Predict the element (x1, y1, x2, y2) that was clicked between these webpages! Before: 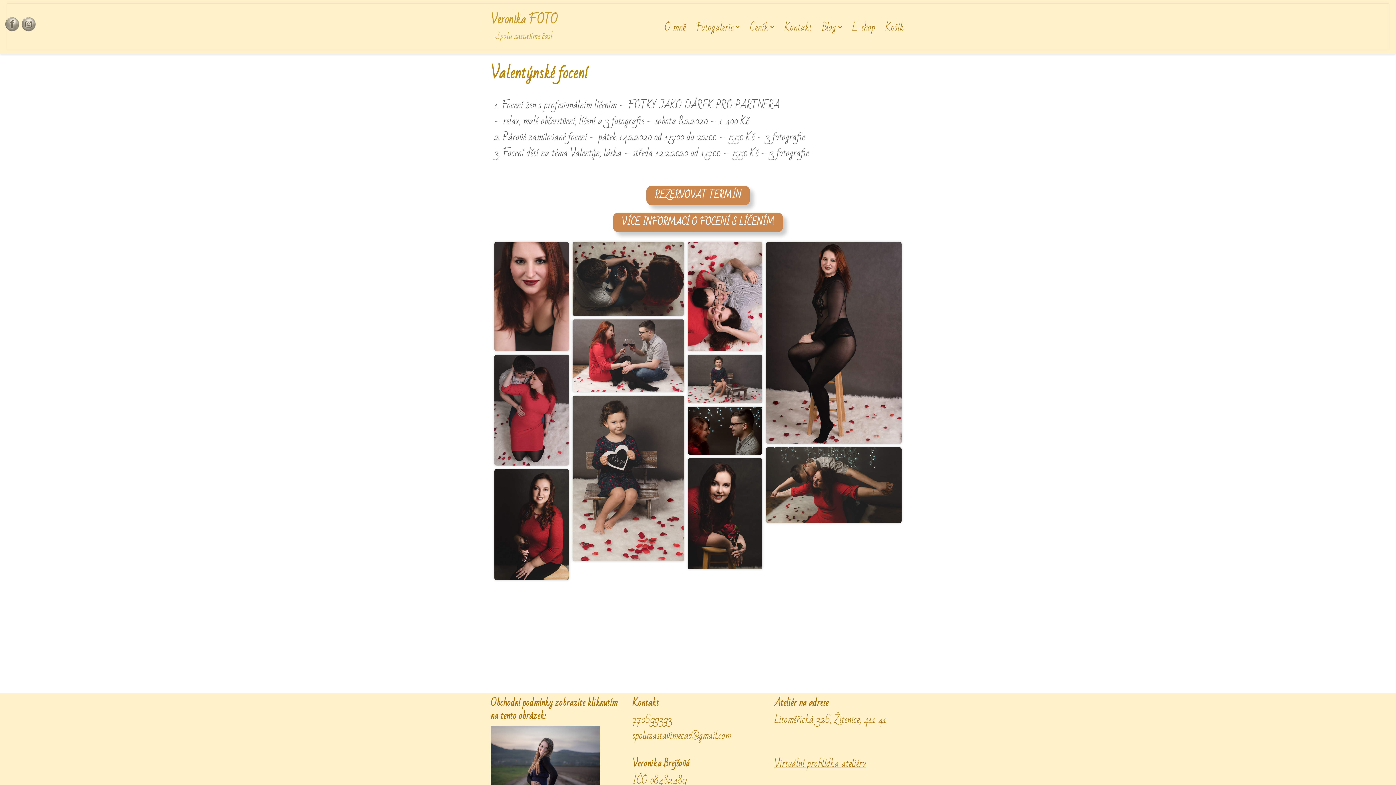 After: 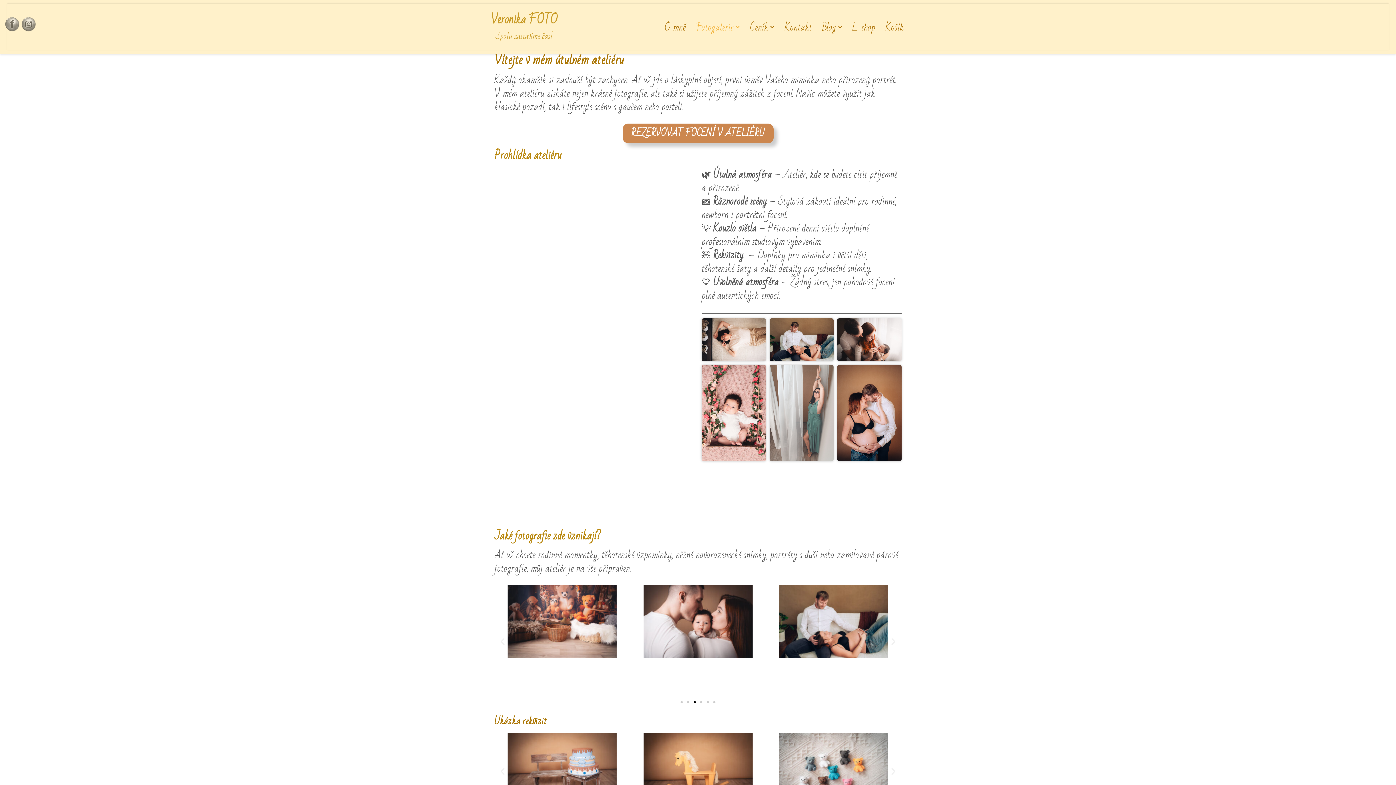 Action: bbox: (774, 755, 866, 773) label: Virtuální prohlídka ateliéru